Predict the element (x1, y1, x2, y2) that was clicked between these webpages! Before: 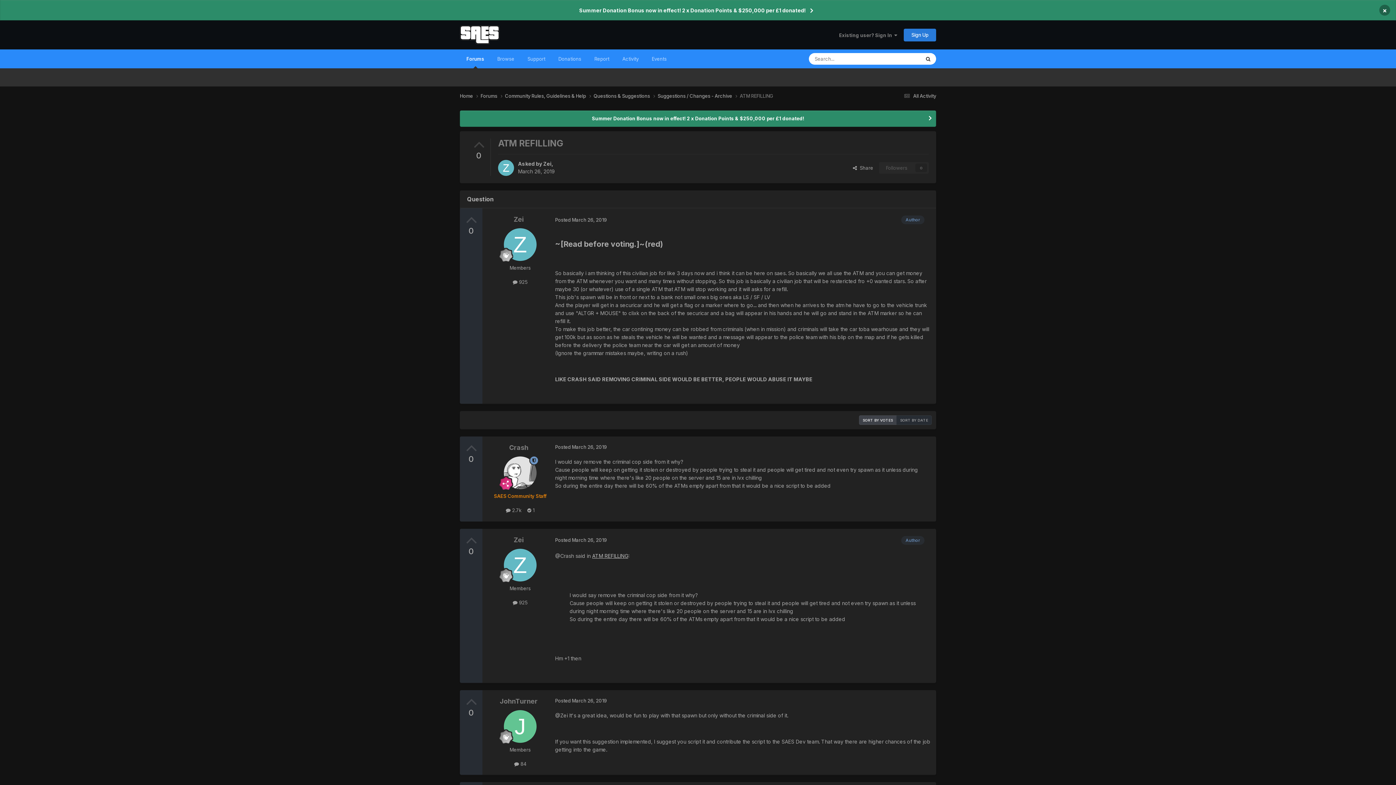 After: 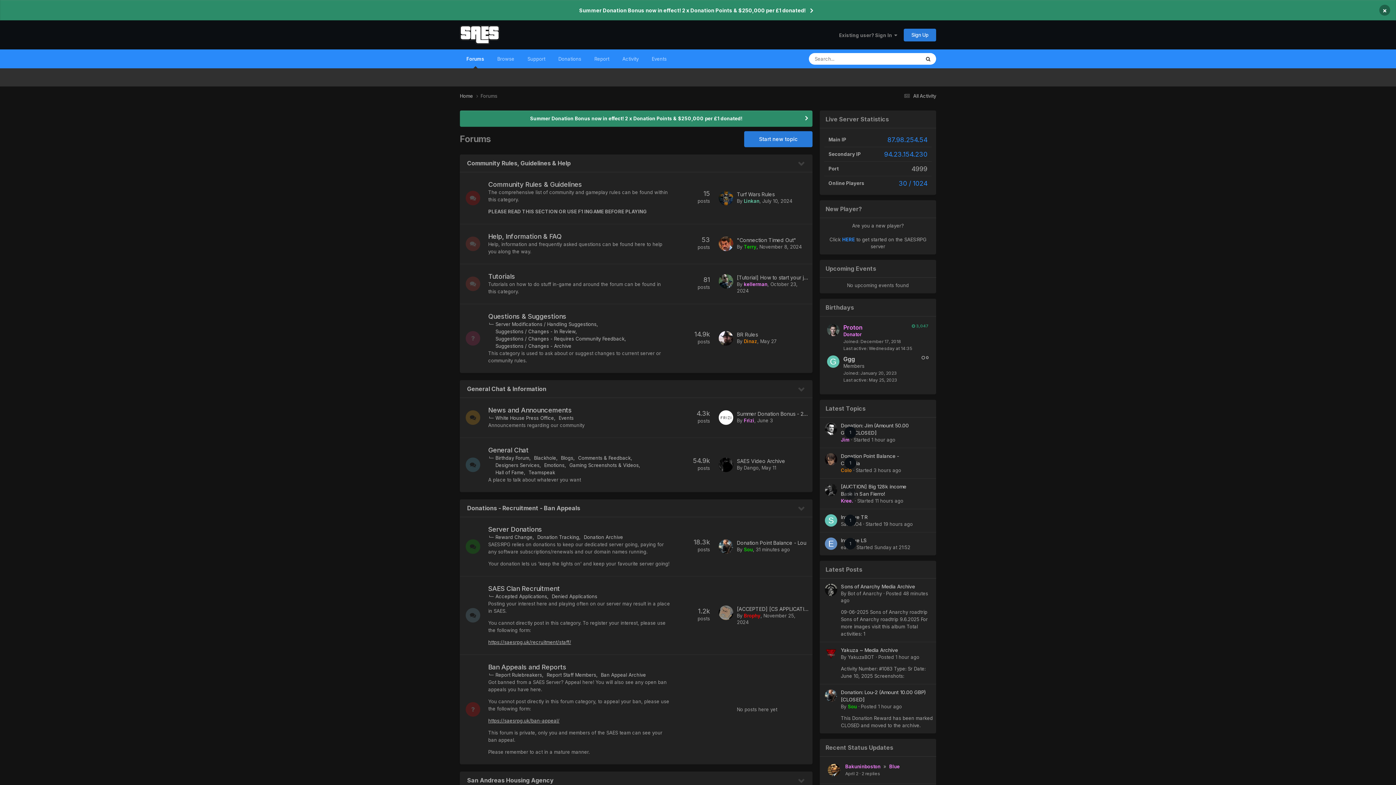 Action: label: Forums bbox: (460, 49, 490, 68)